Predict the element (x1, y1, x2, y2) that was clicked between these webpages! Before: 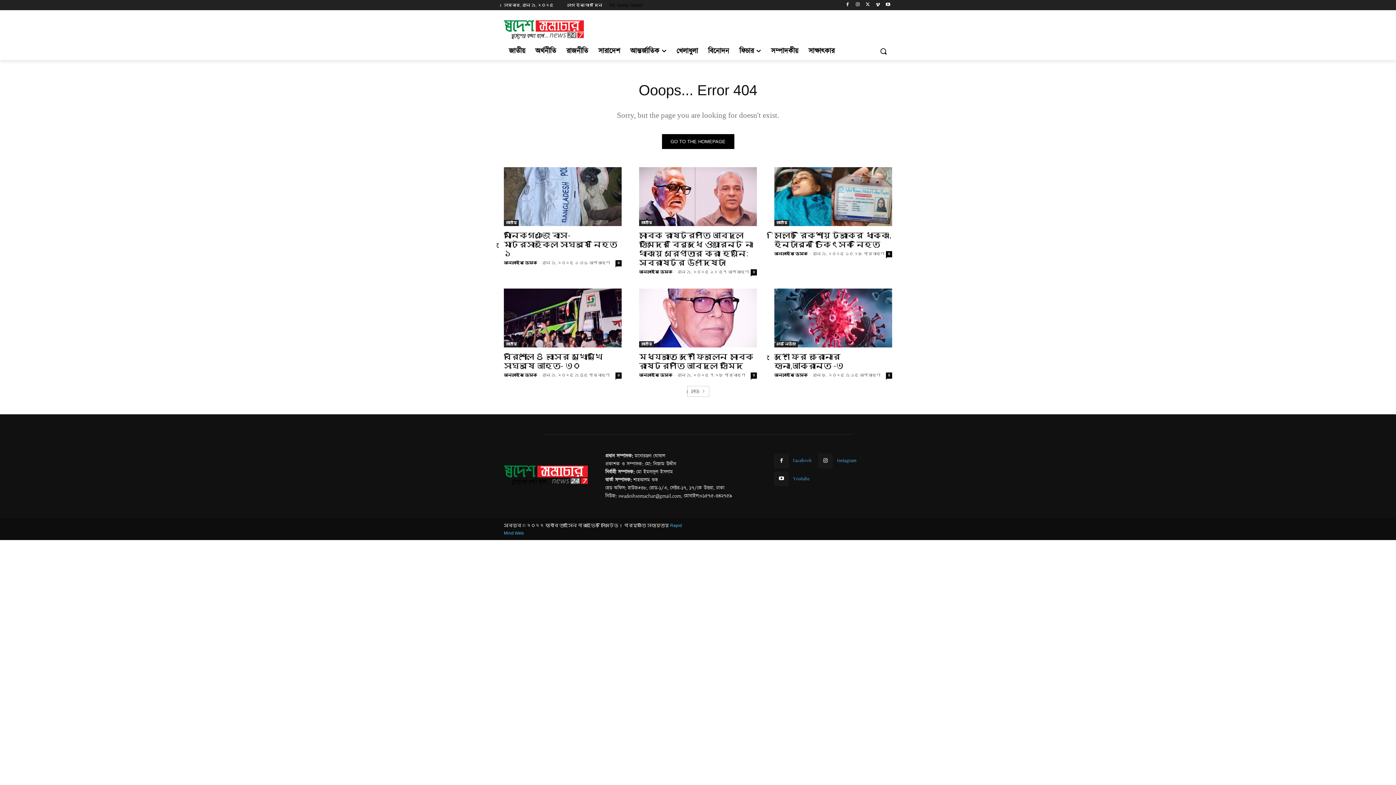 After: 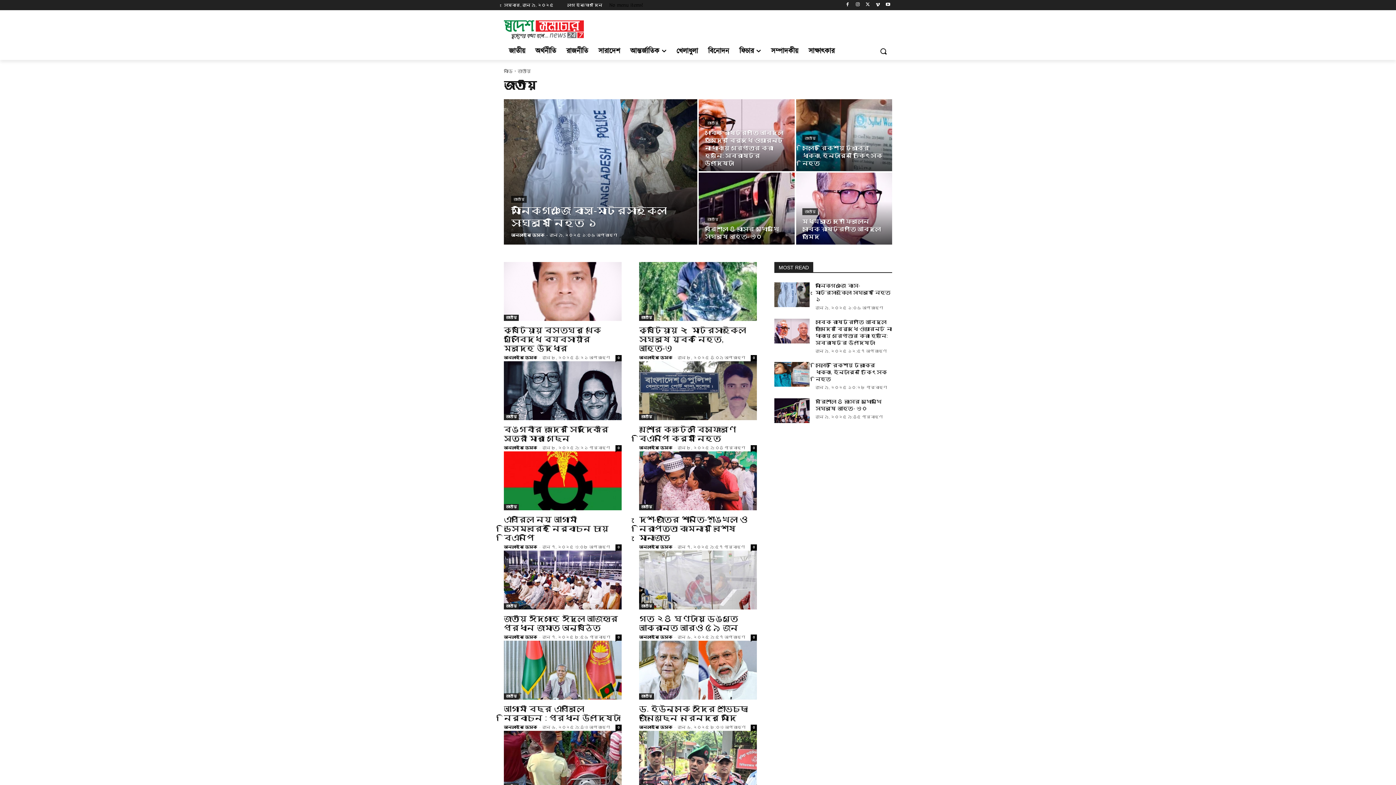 Action: bbox: (504, 219, 518, 226) label: জাতীয়